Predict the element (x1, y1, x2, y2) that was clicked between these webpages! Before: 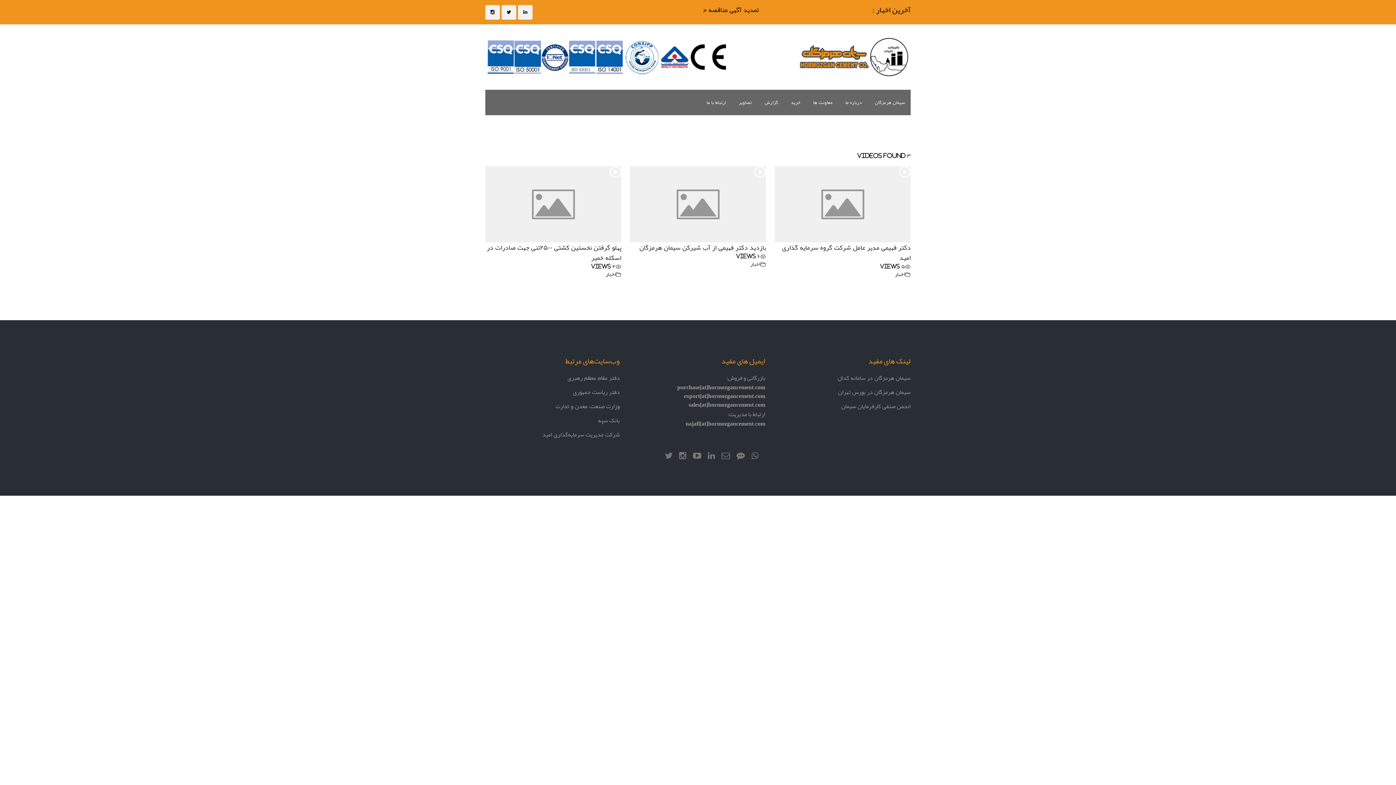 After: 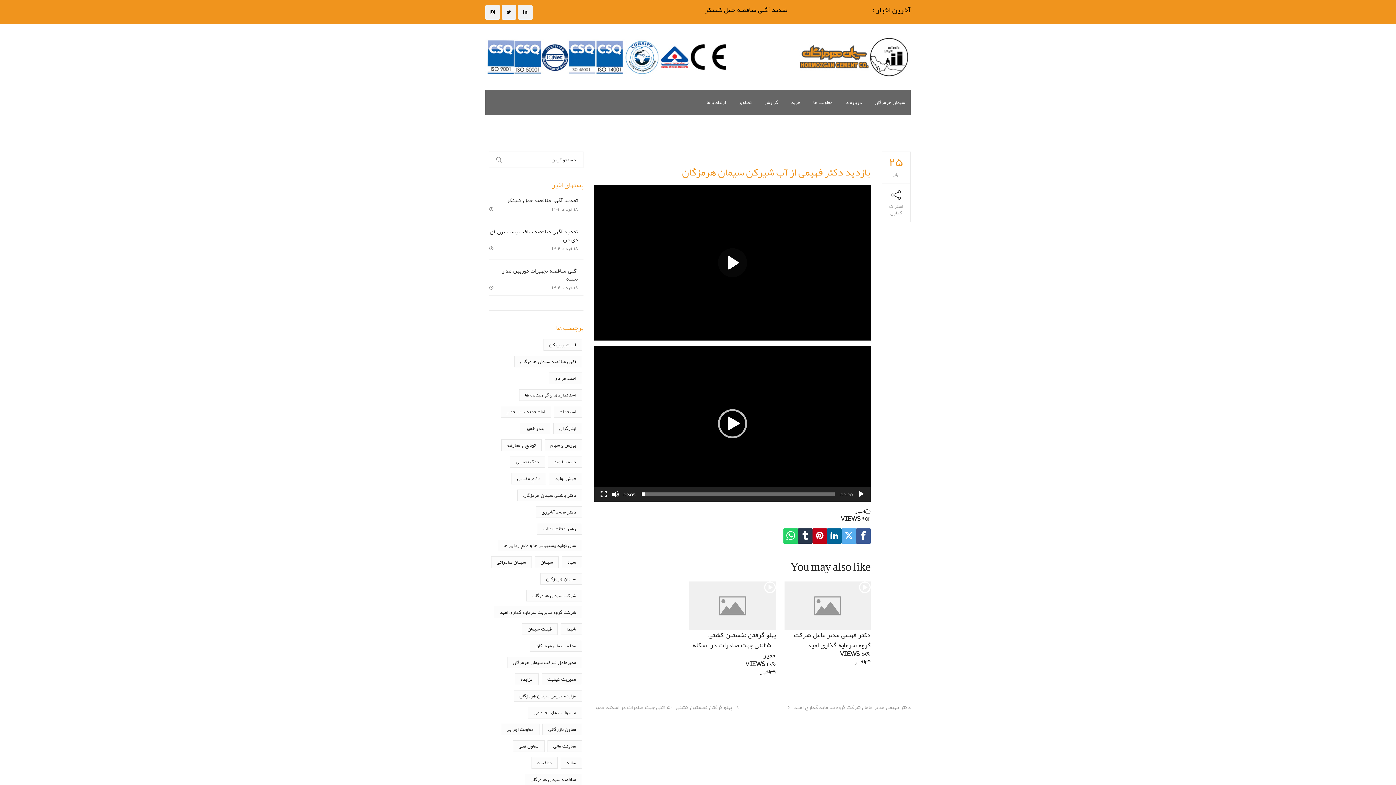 Action: bbox: (630, 166, 766, 242)